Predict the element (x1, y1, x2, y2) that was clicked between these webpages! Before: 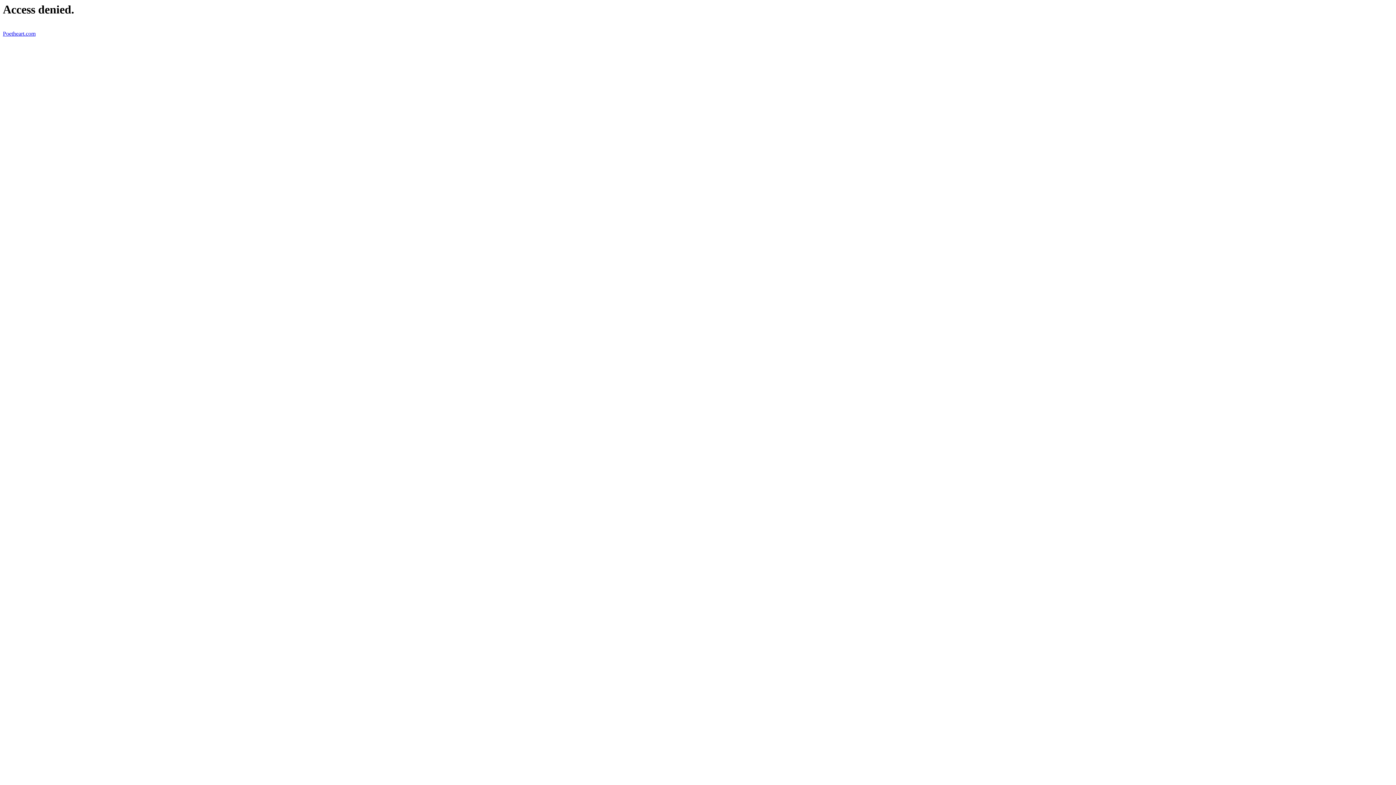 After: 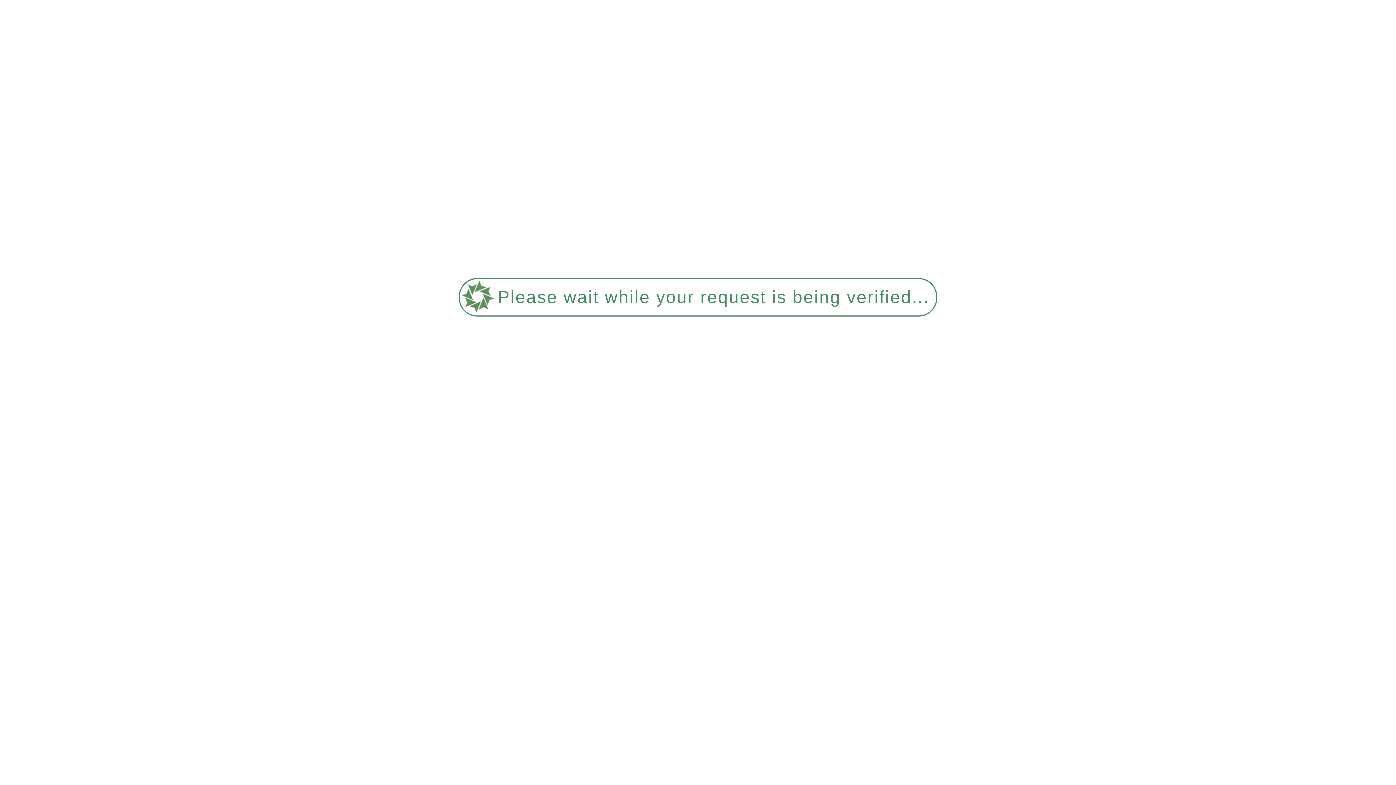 Action: label: Poetheart.com bbox: (2, 30, 35, 36)